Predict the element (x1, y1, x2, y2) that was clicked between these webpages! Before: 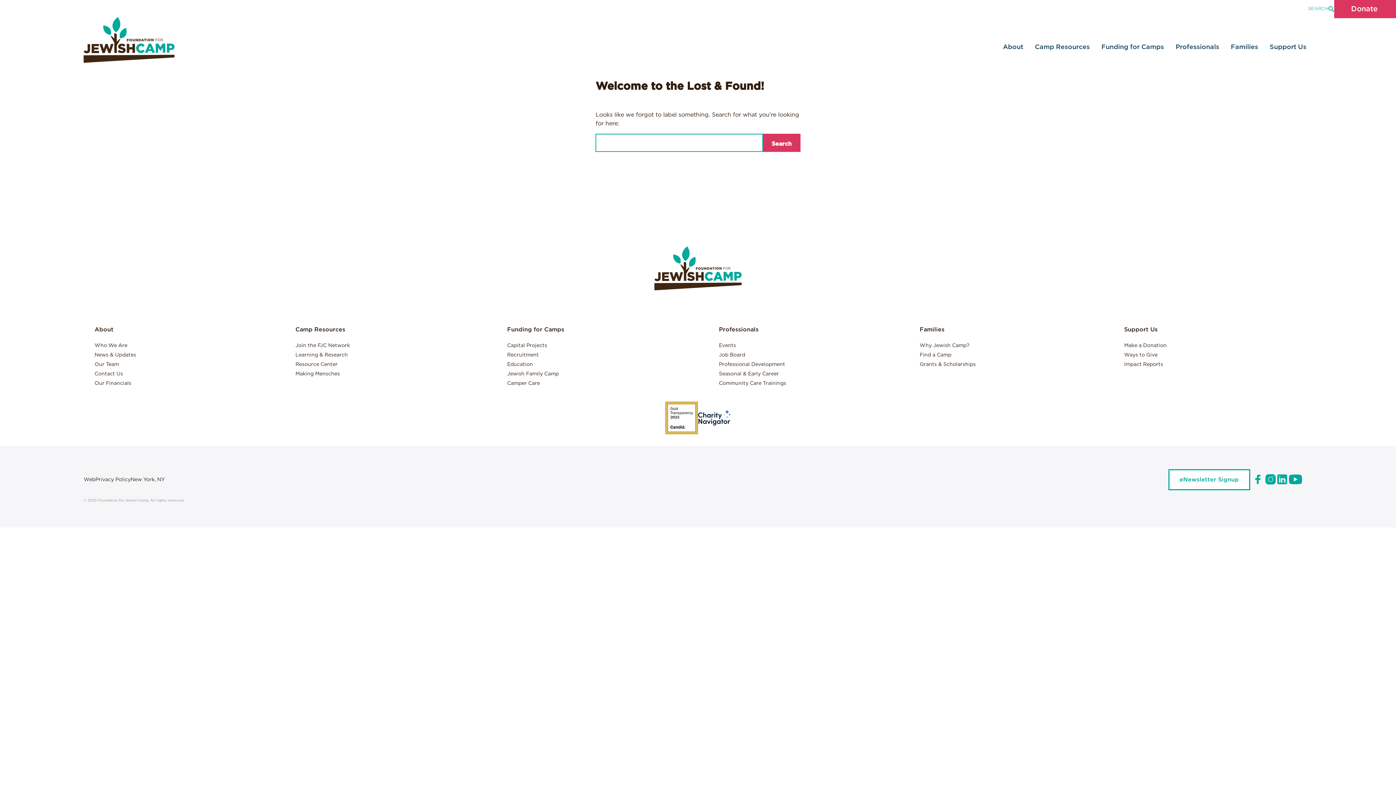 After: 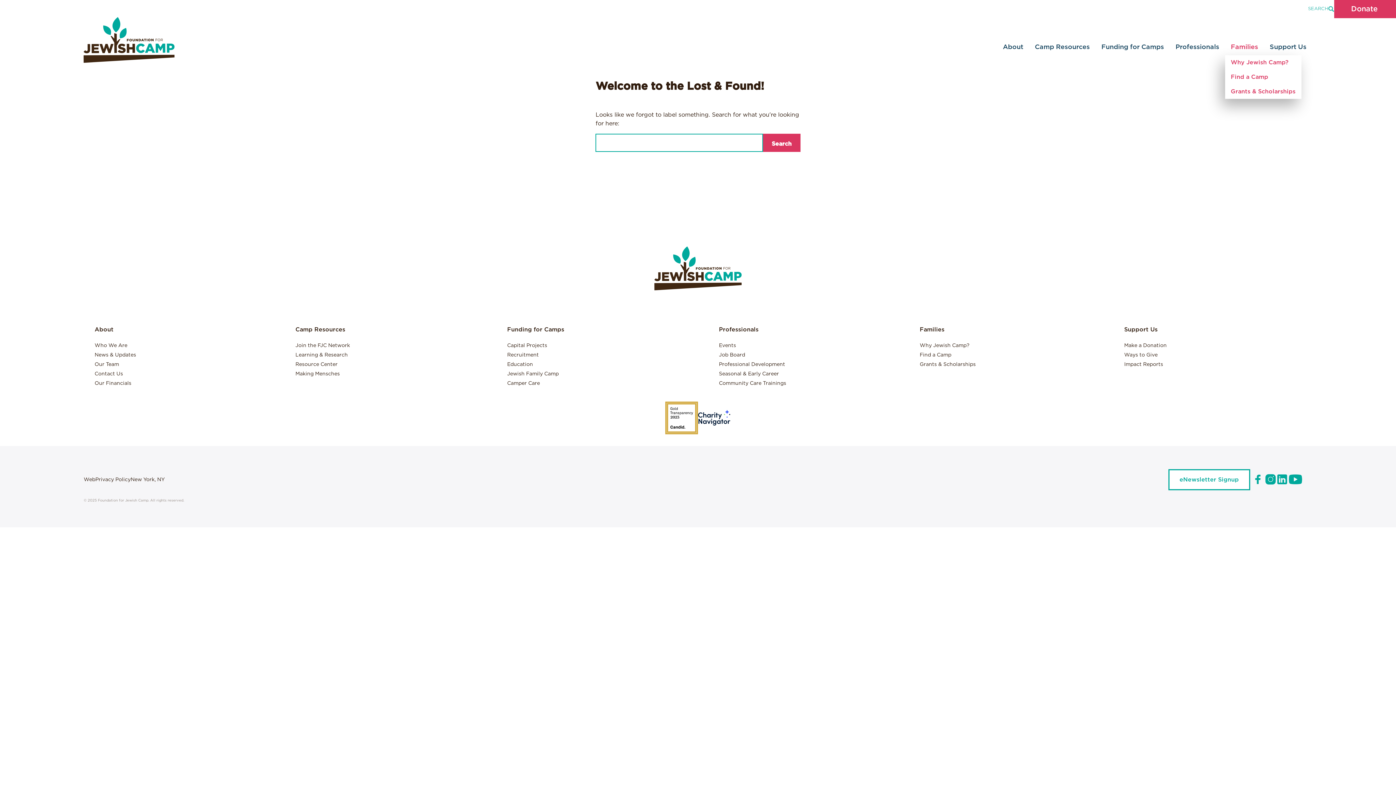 Action: label: Families bbox: (1225, 39, 1264, 55)